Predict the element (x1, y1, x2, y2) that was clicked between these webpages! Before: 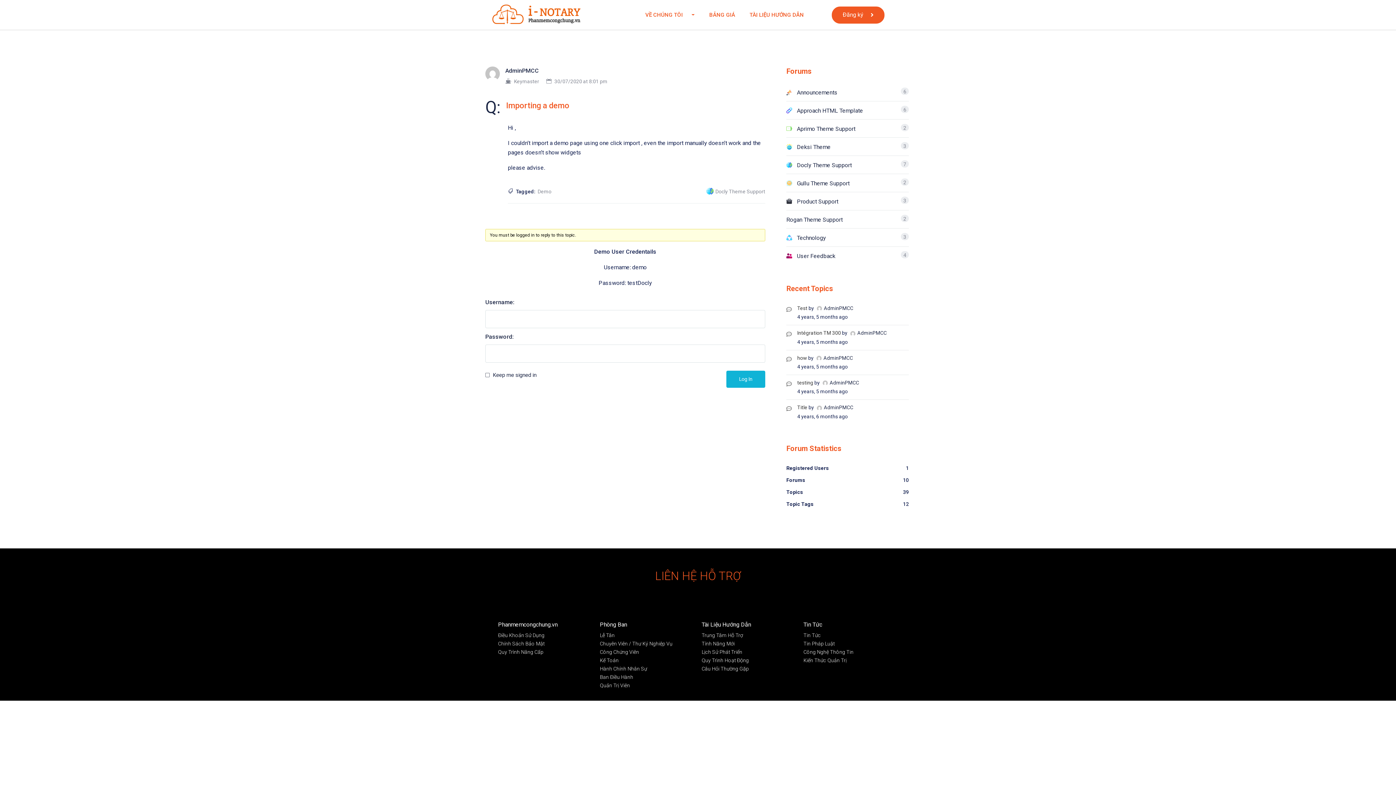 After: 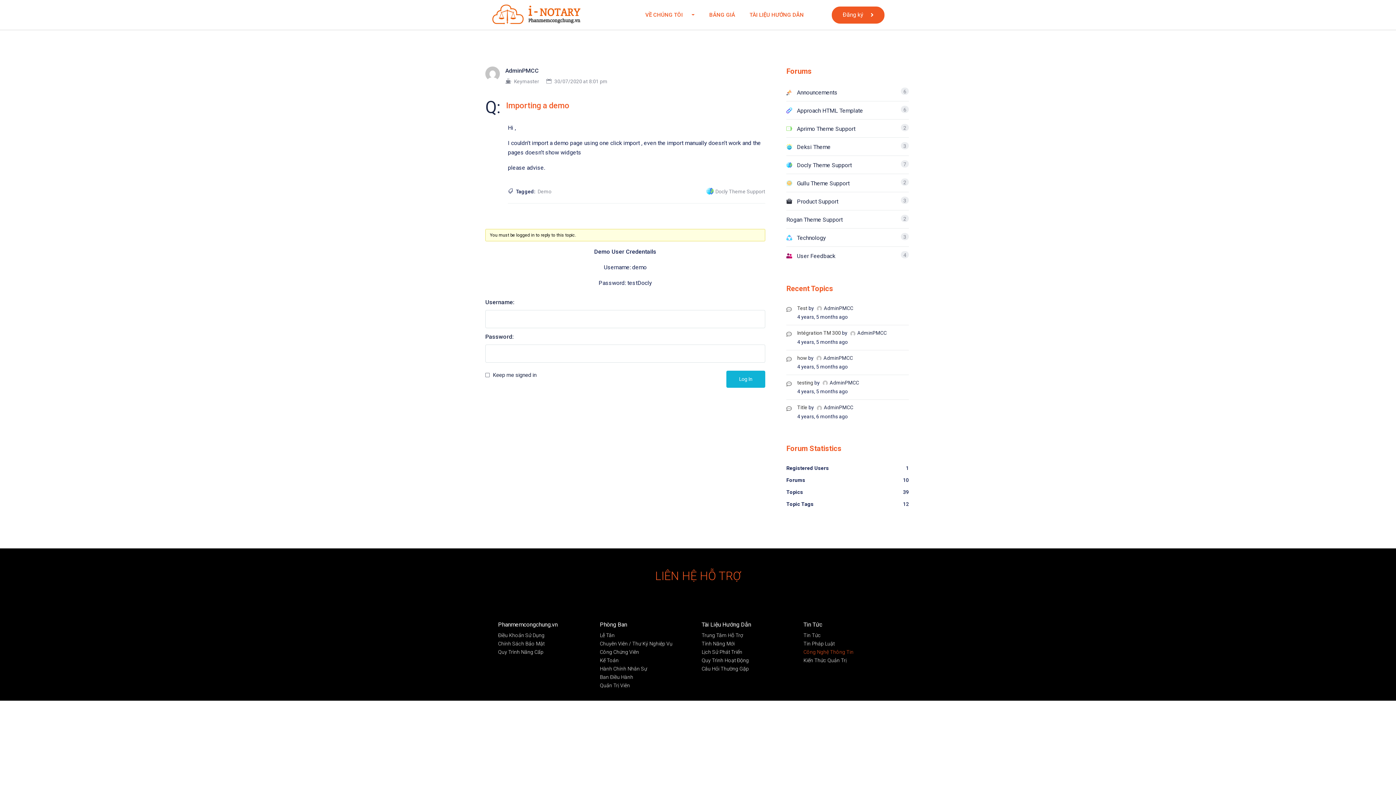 Action: bbox: (803, 648, 898, 656) label: Công Nghệ Thông Tin